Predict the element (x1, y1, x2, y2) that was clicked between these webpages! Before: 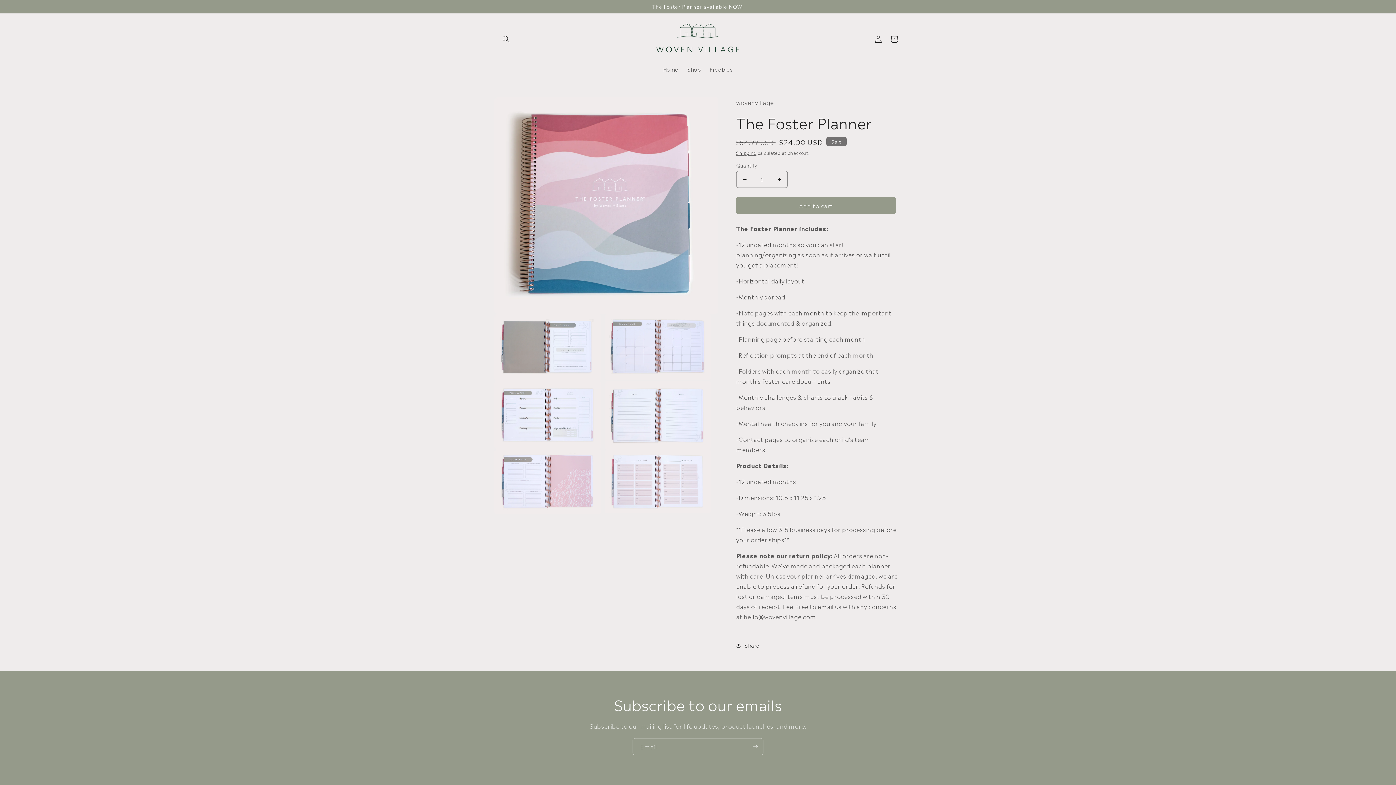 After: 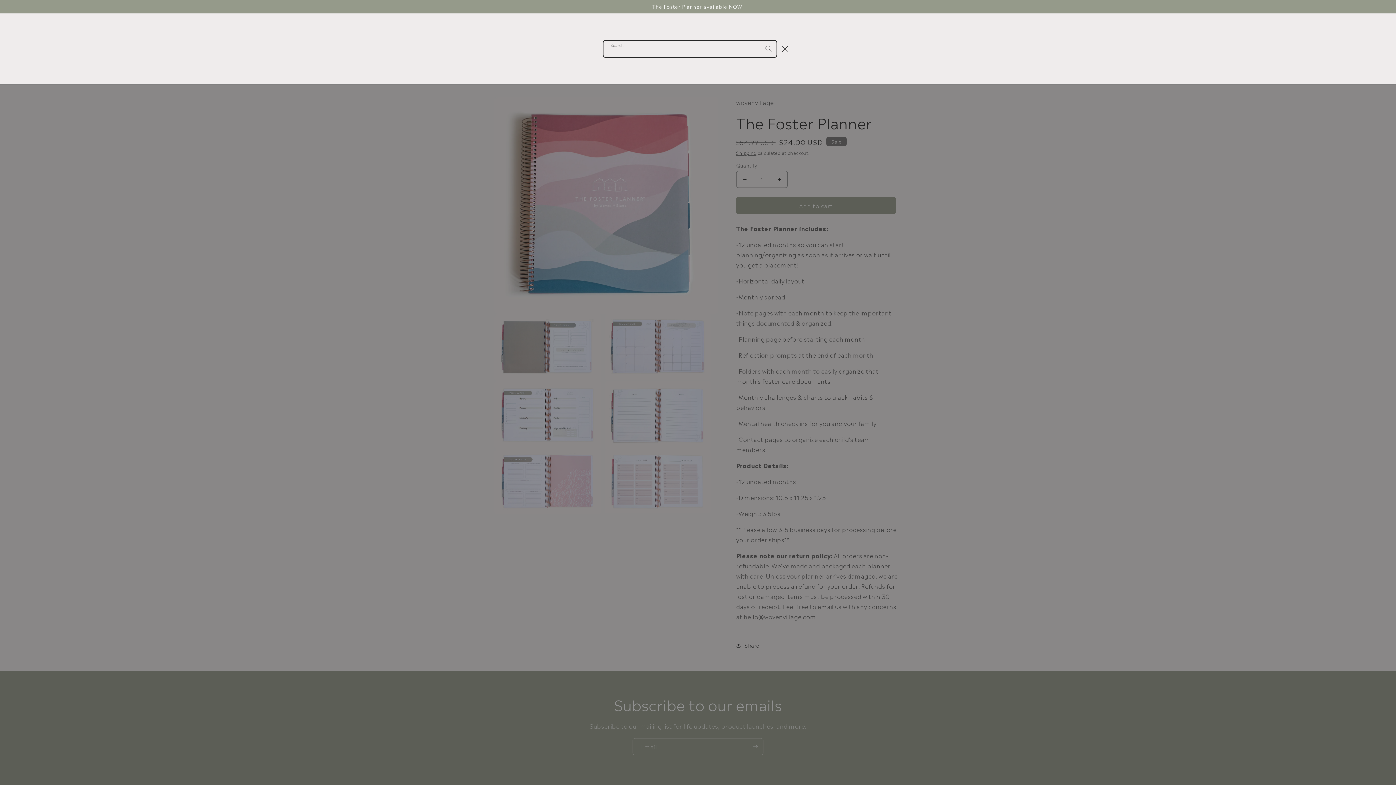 Action: bbox: (498, 31, 514, 47) label: Search